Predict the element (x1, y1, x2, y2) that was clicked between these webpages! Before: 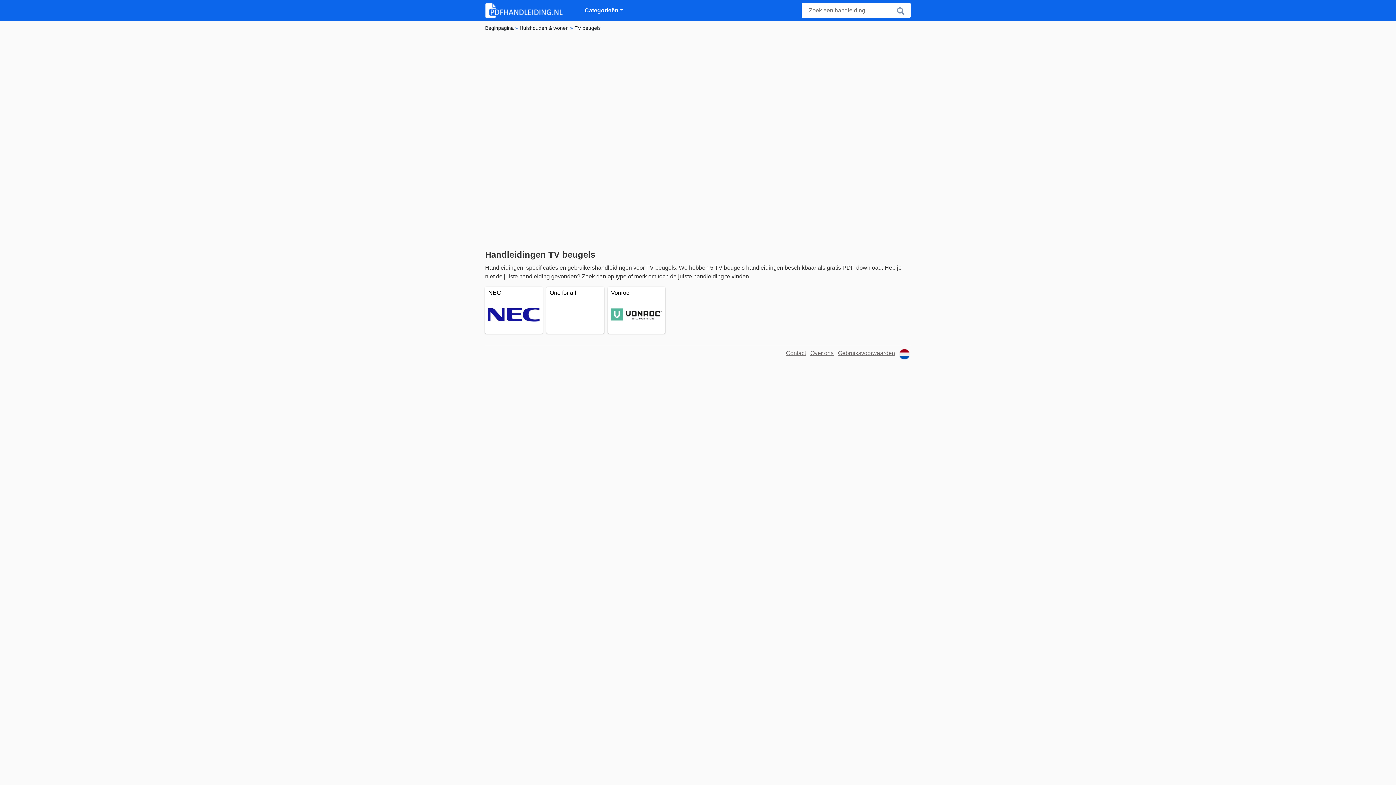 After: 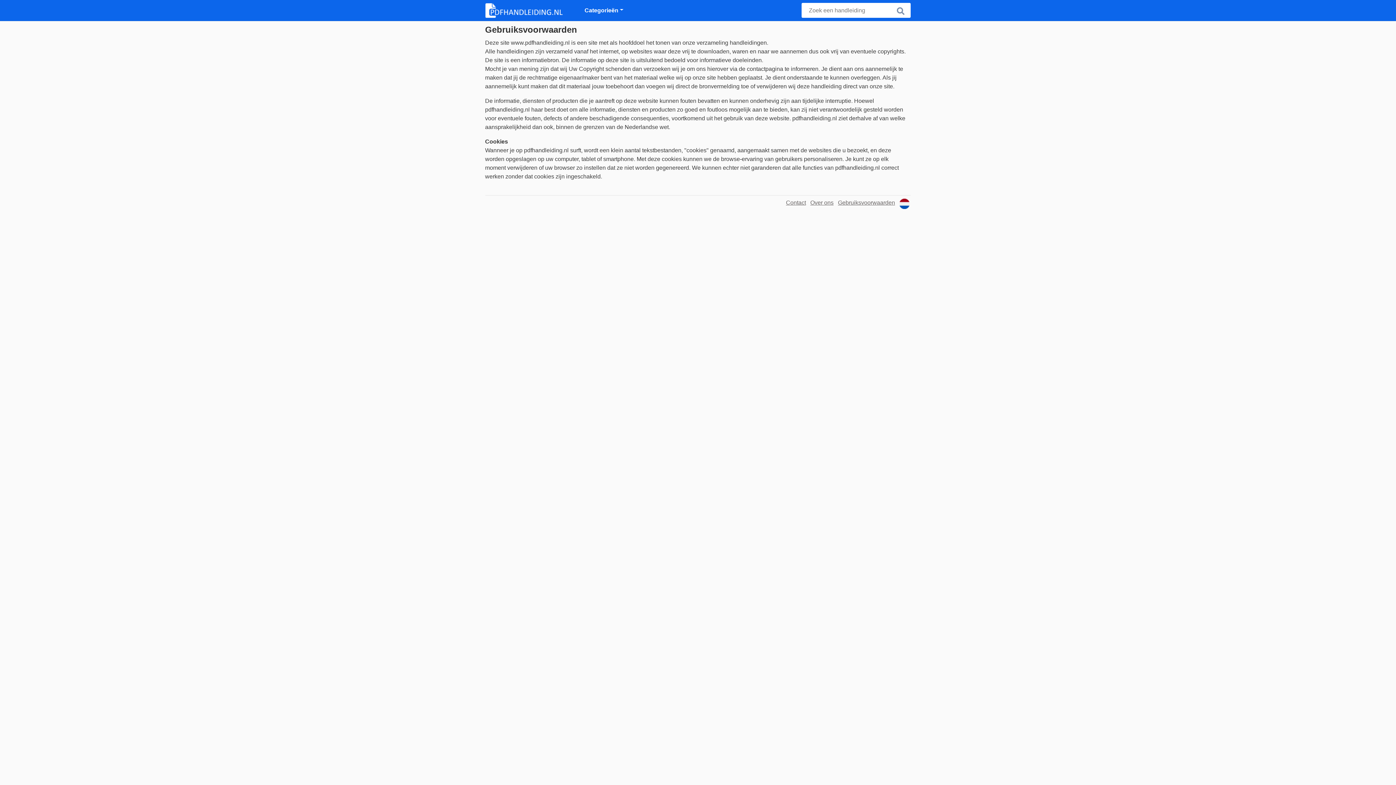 Action: label: Gebruiksvoorwaarden bbox: (838, 350, 895, 356)